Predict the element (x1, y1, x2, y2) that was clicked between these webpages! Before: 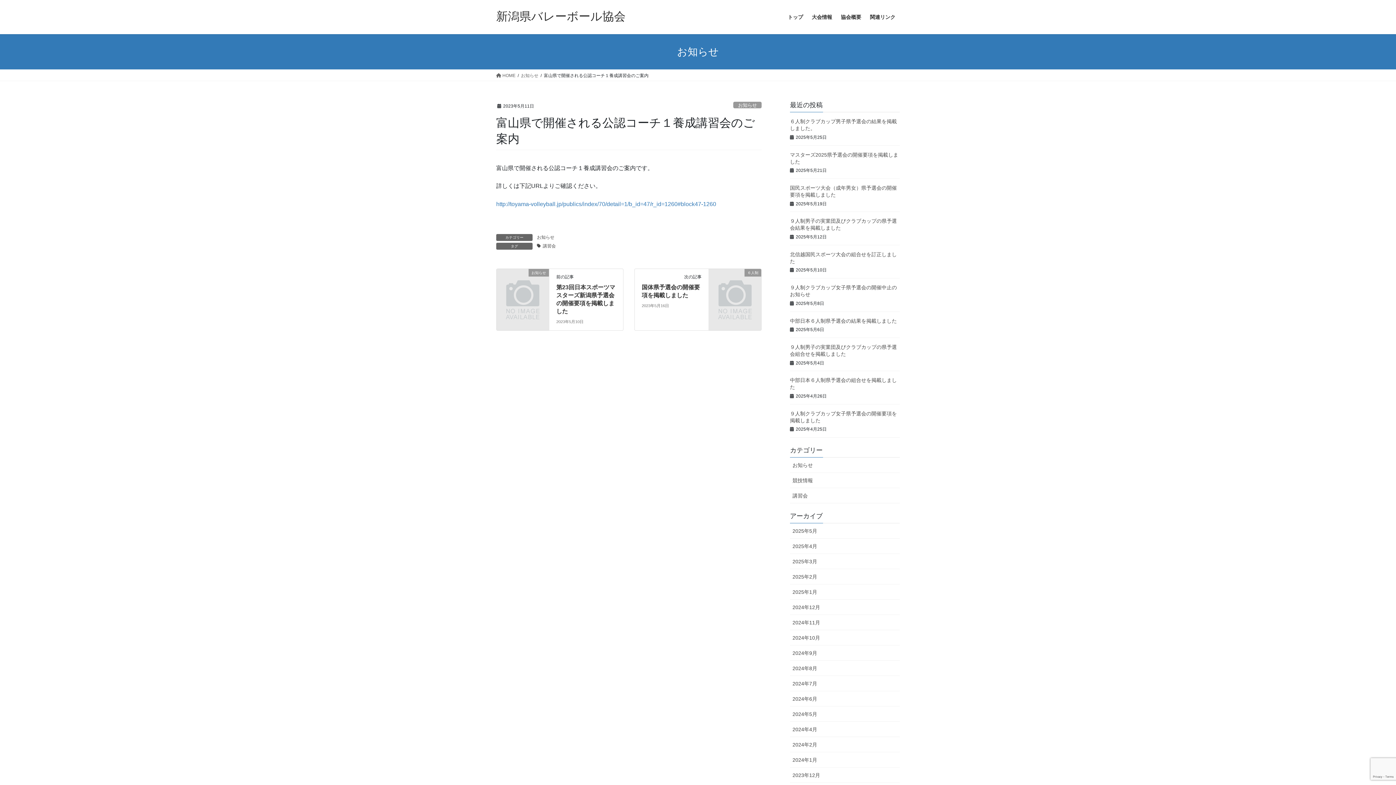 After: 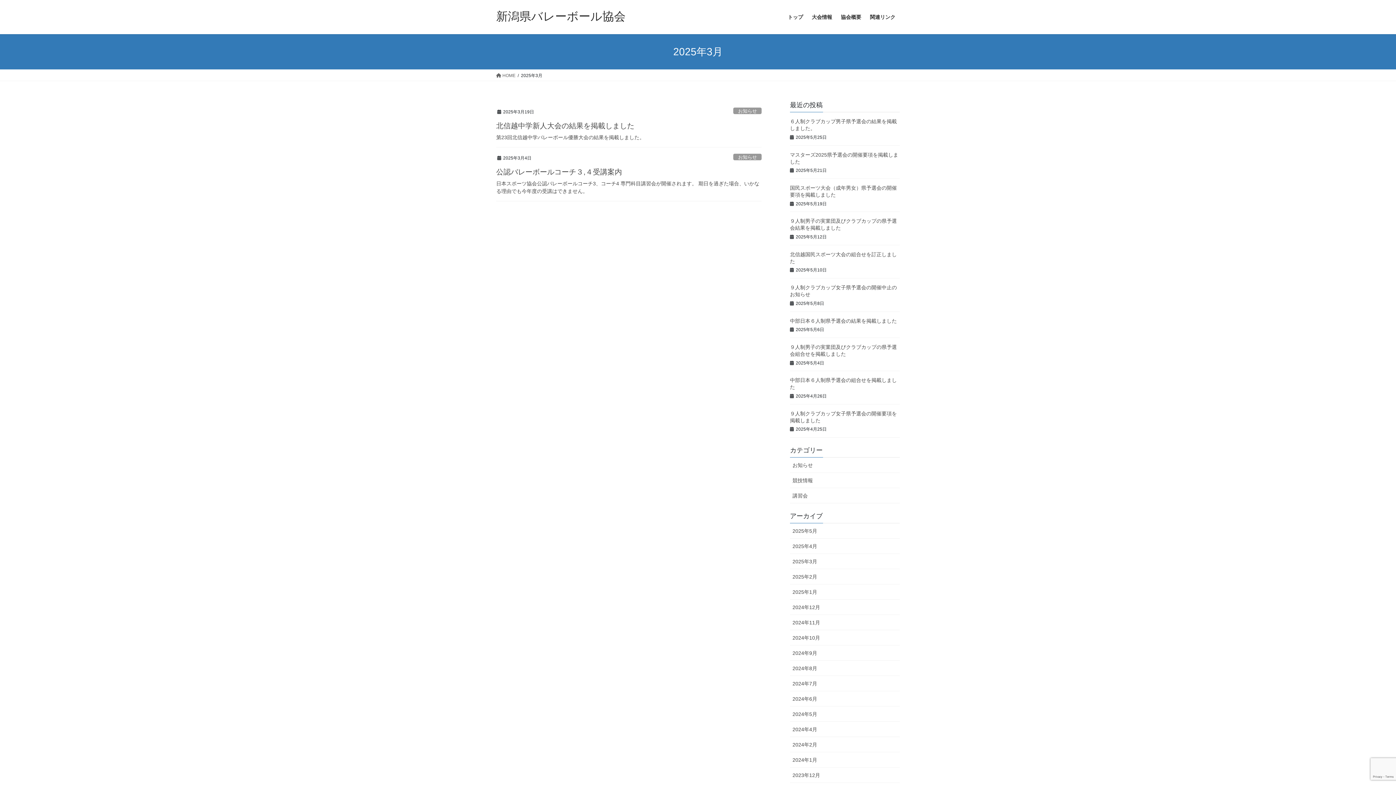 Action: label: 2025年3月 bbox: (790, 554, 900, 569)